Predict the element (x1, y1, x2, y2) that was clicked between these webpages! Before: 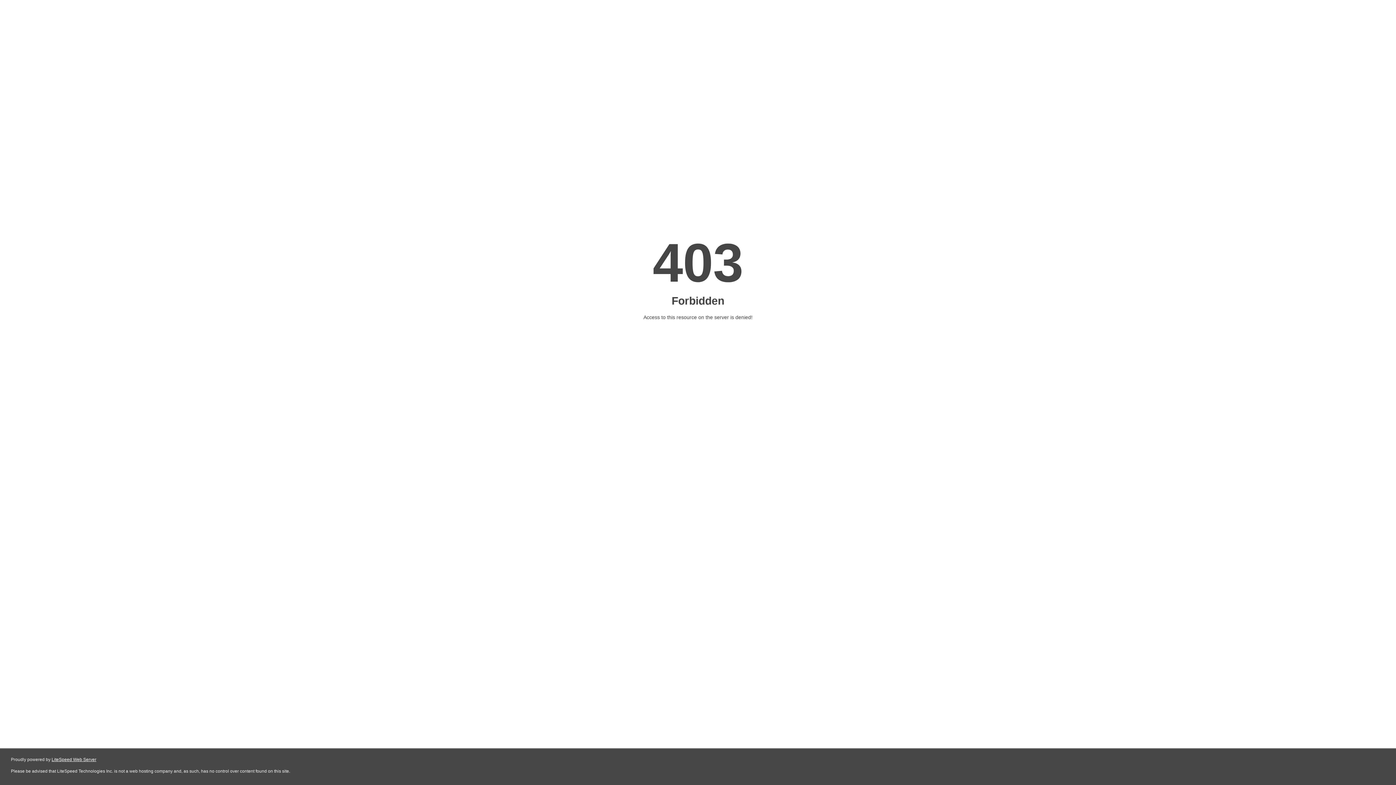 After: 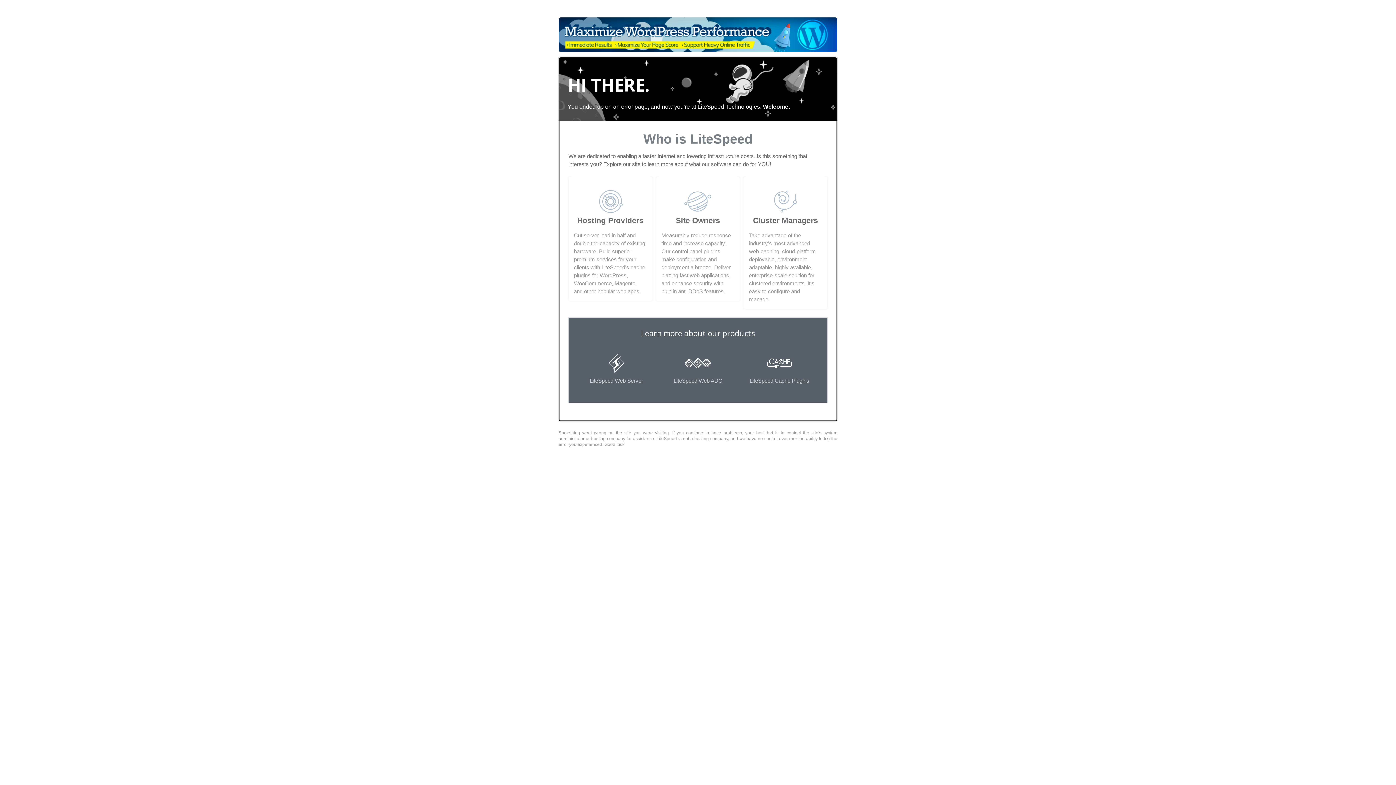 Action: label: LiteSpeed Web Server bbox: (51, 757, 96, 762)